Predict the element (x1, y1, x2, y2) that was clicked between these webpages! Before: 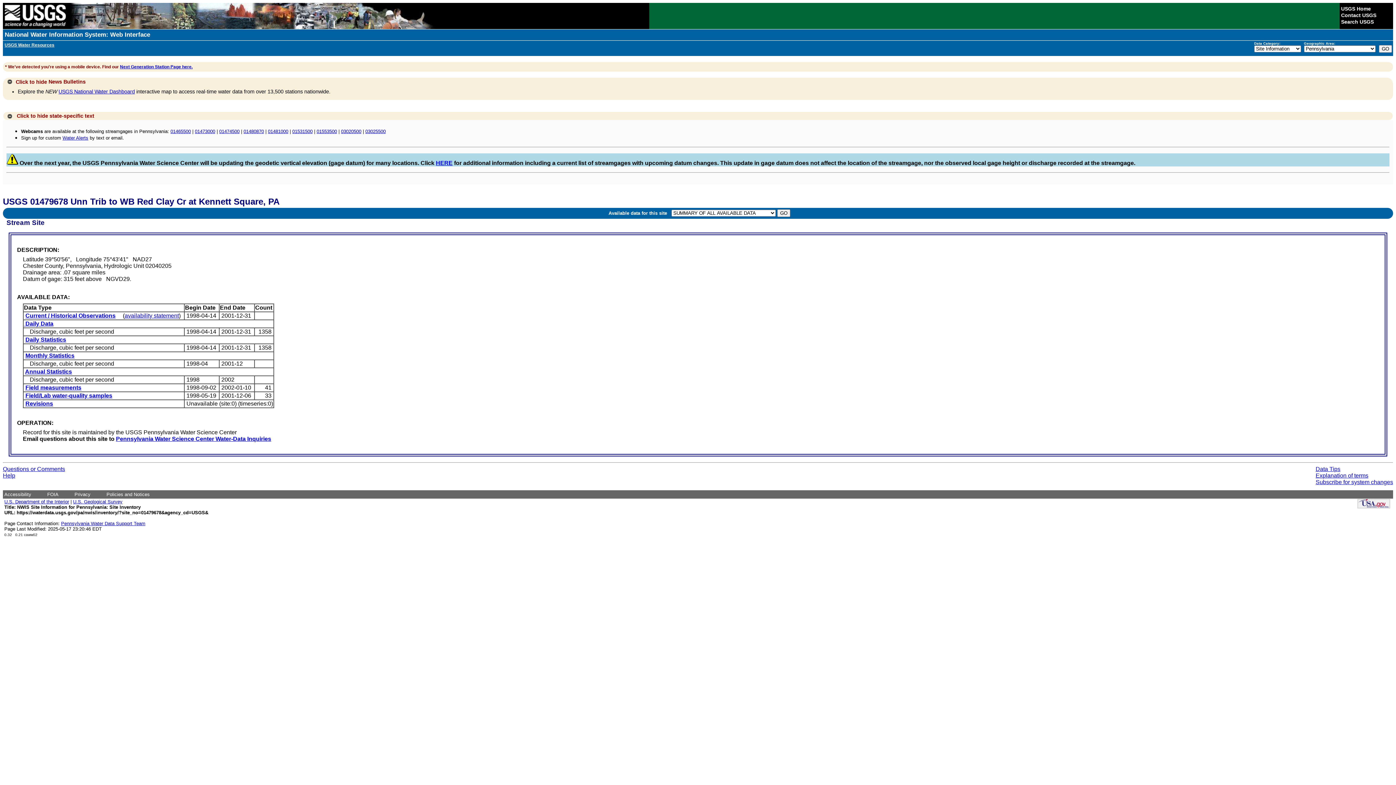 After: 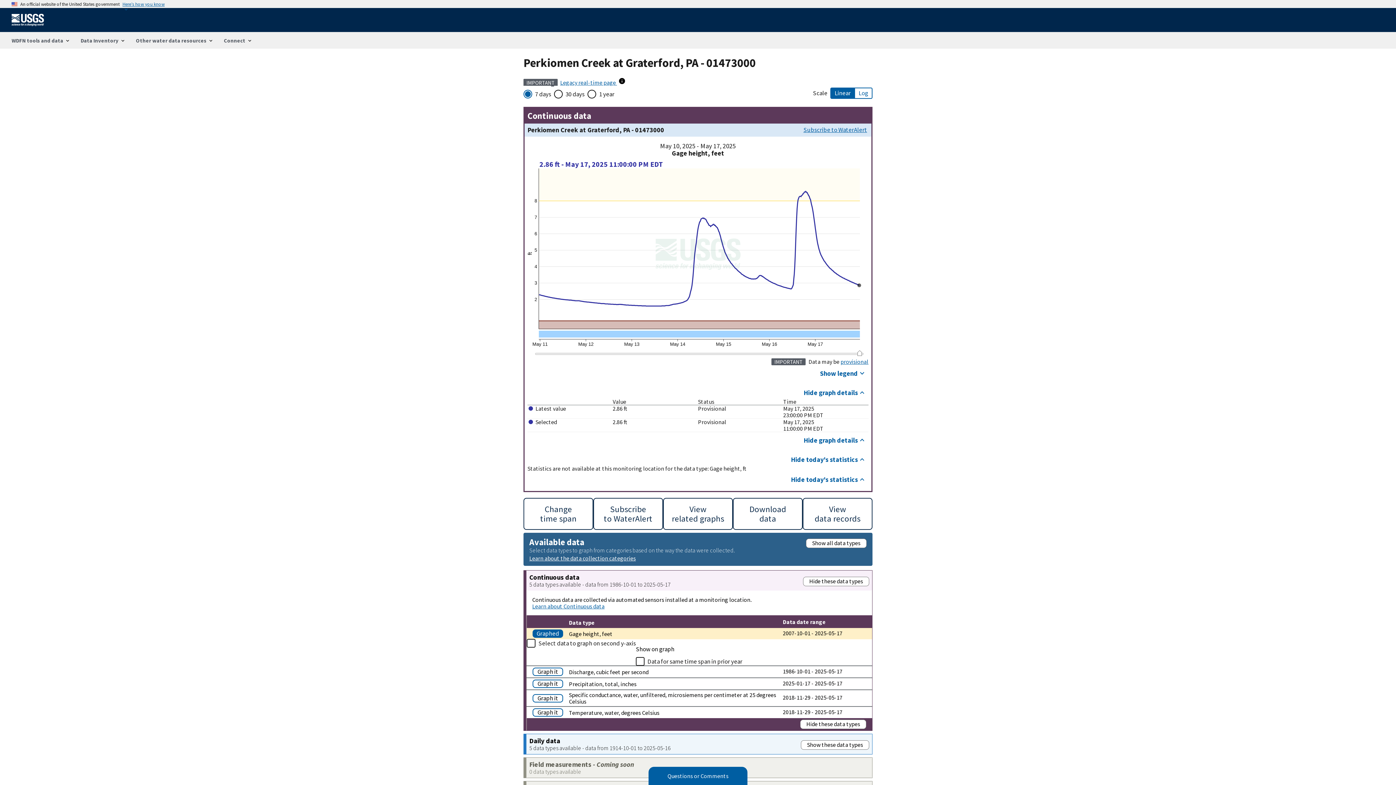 Action: label: 01473000 bbox: (194, 128, 215, 134)